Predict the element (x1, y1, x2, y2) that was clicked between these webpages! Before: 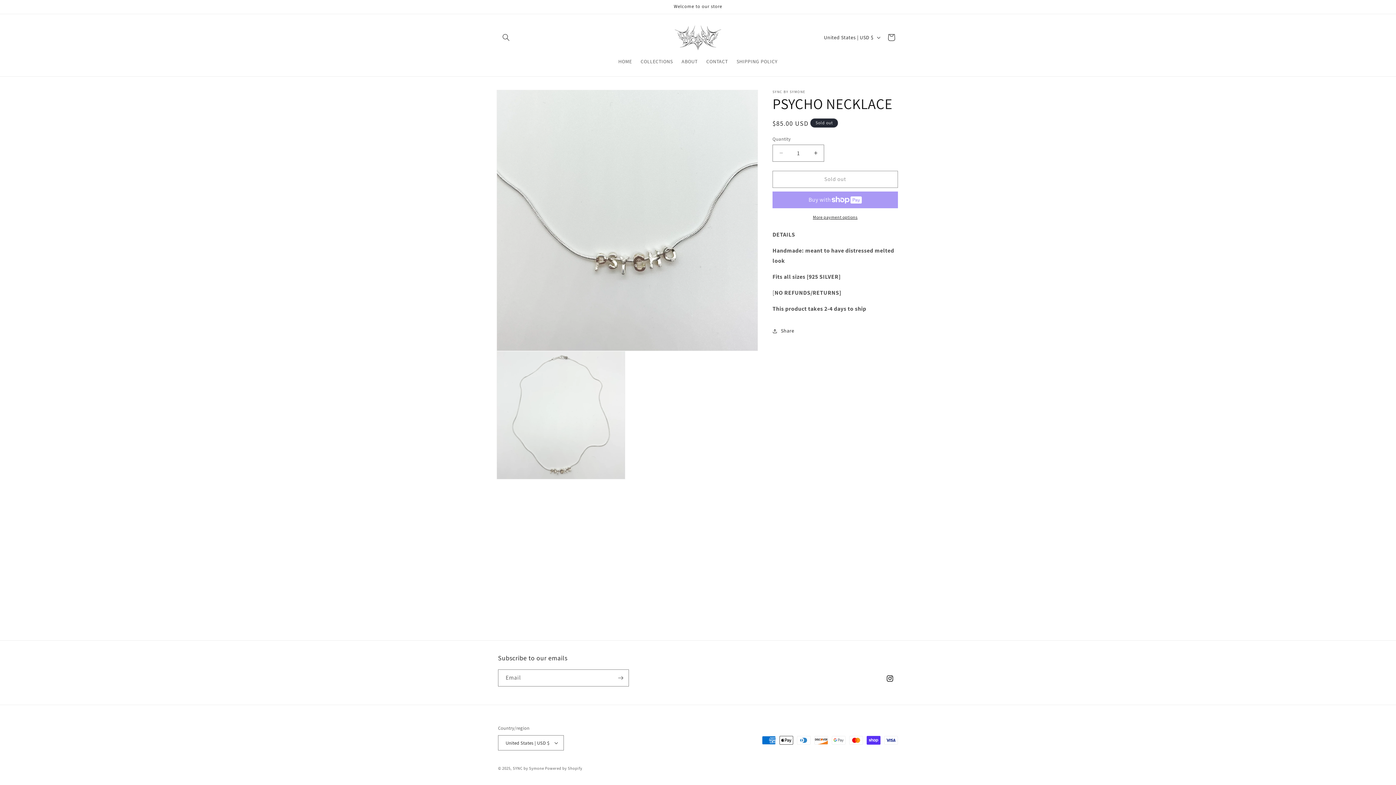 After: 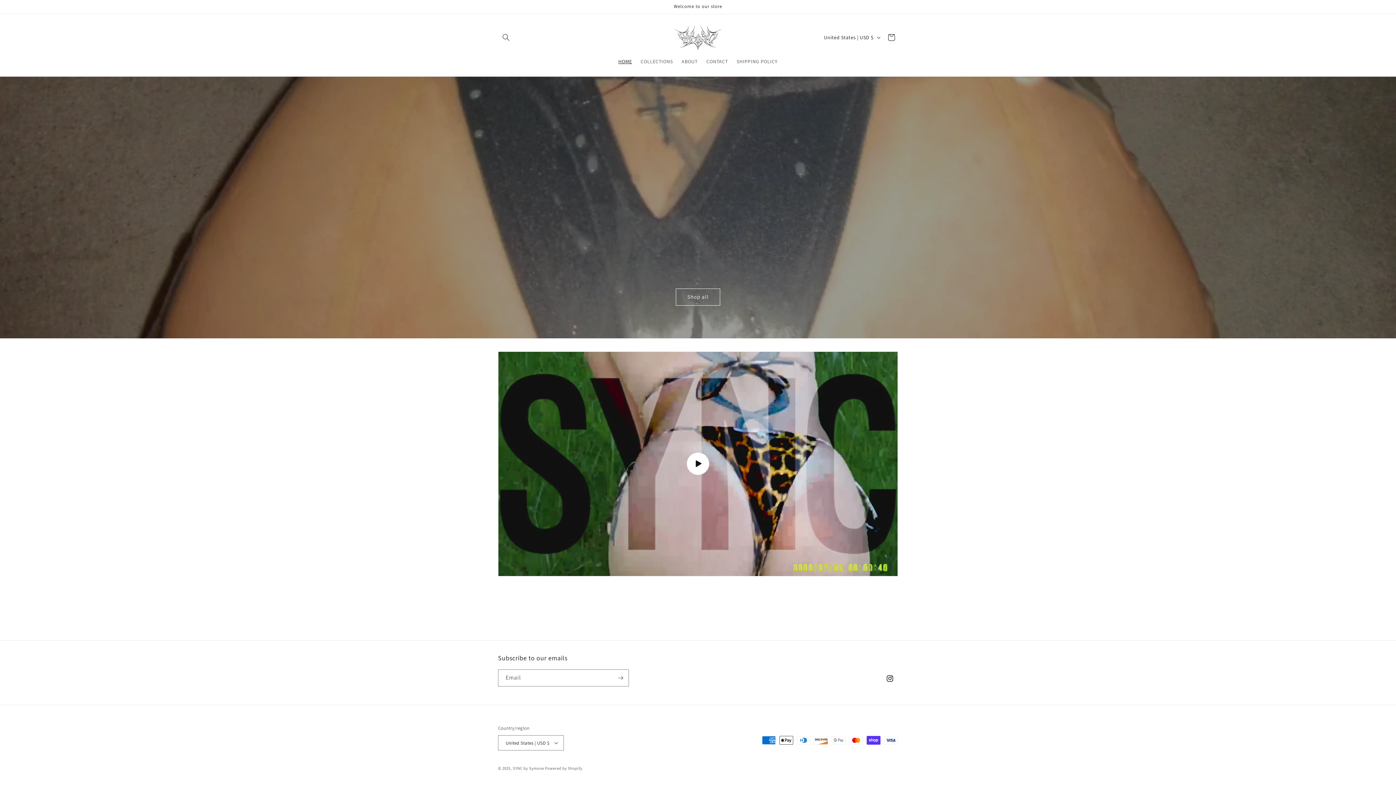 Action: bbox: (670, 21, 726, 53)